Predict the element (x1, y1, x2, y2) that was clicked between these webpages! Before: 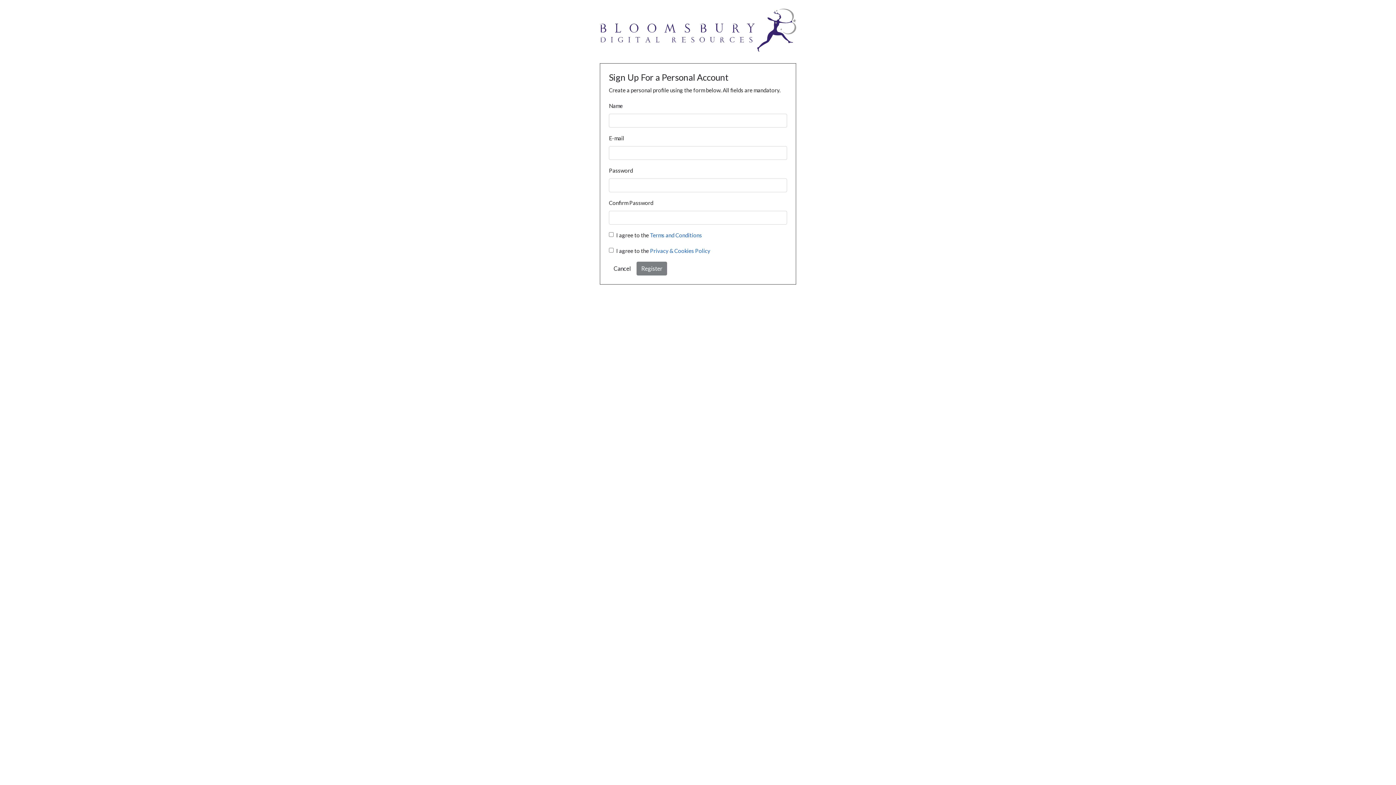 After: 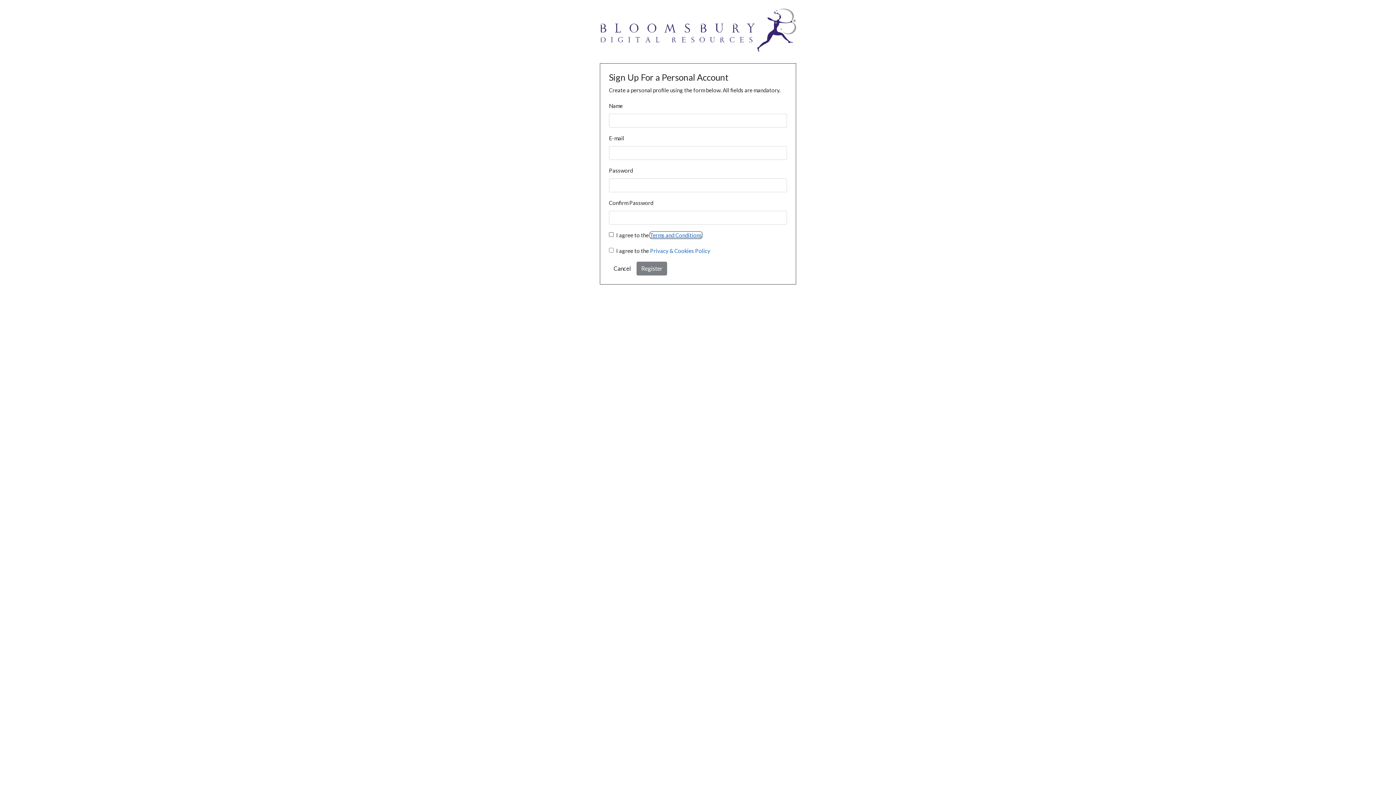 Action: bbox: (650, 232, 702, 238) label: Terms and Conditions